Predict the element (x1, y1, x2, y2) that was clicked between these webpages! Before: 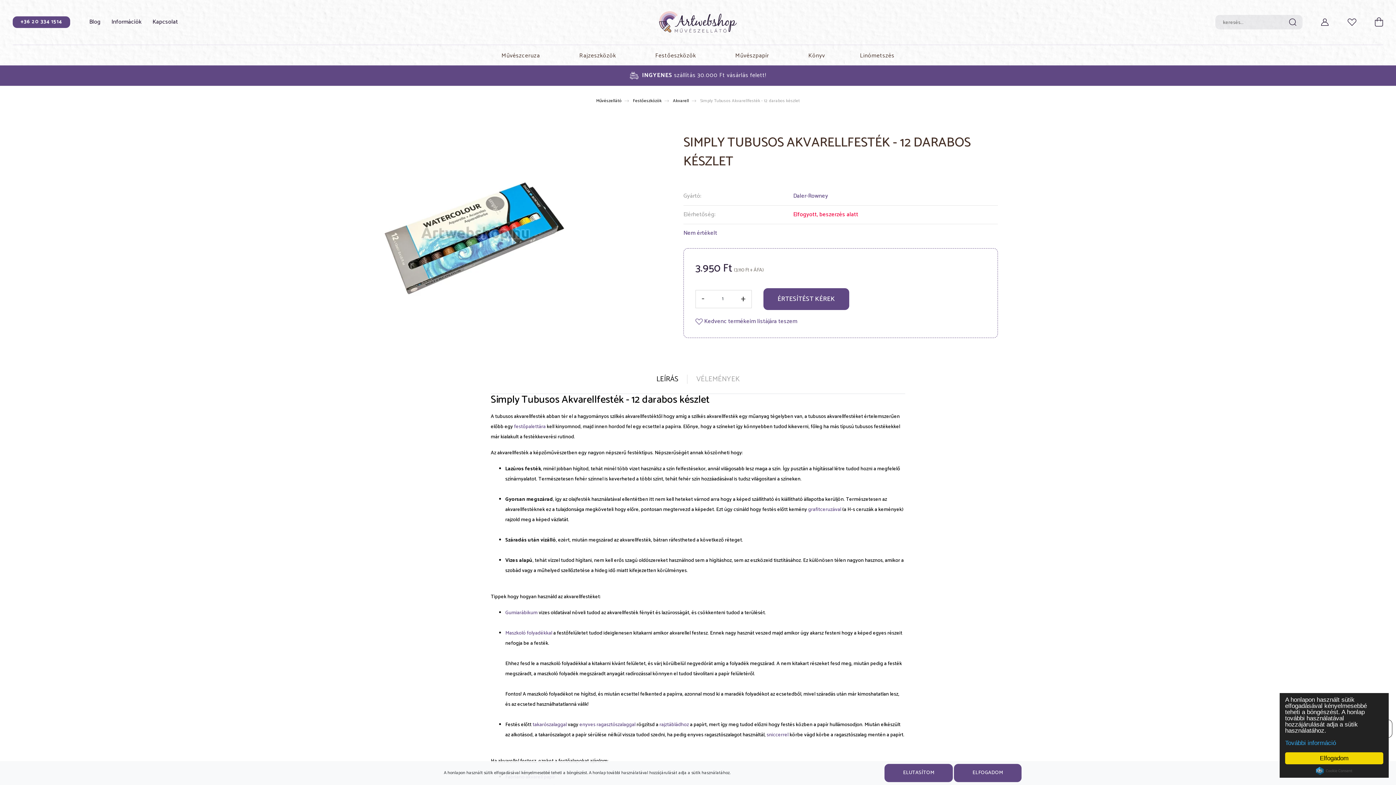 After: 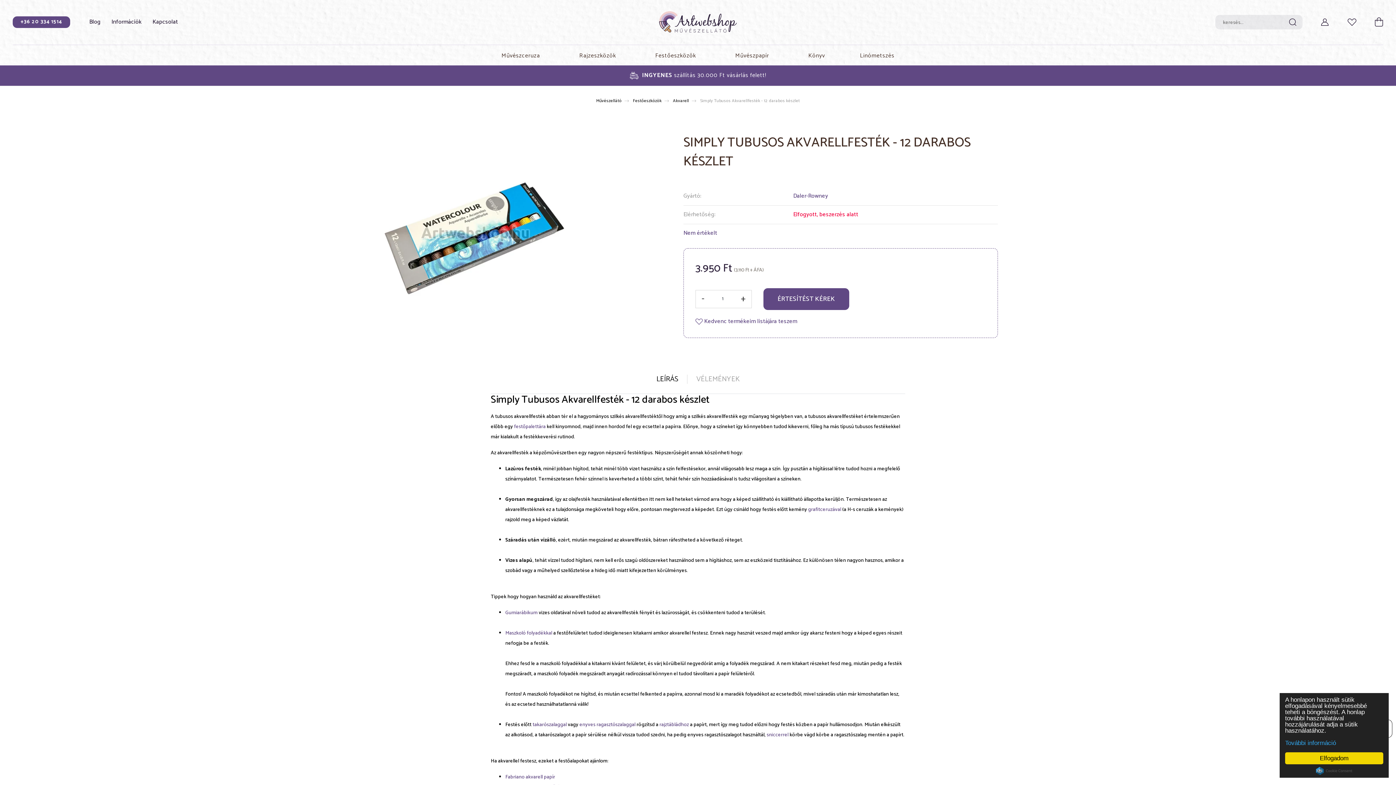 Action: bbox: (884, 764, 953, 782) label: ELUTASÍTOM